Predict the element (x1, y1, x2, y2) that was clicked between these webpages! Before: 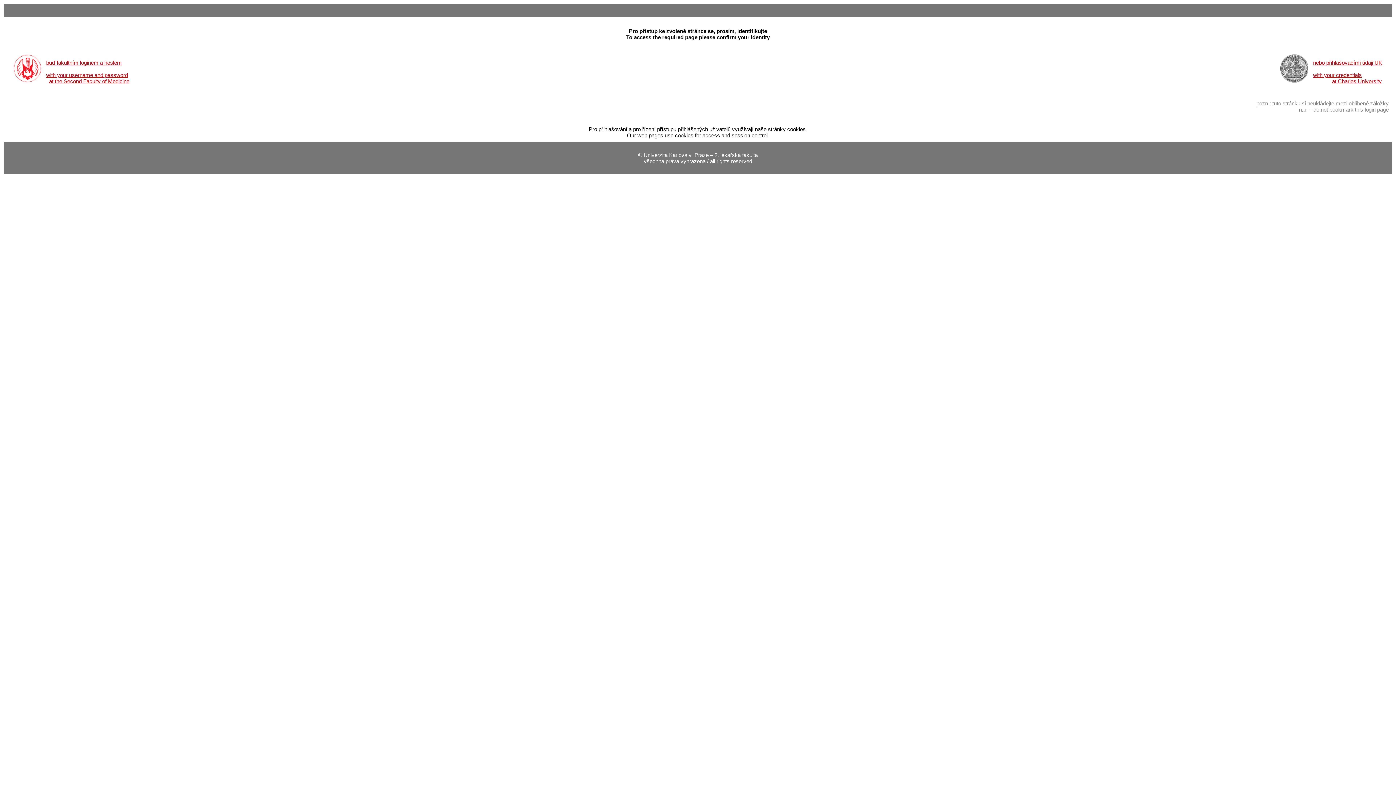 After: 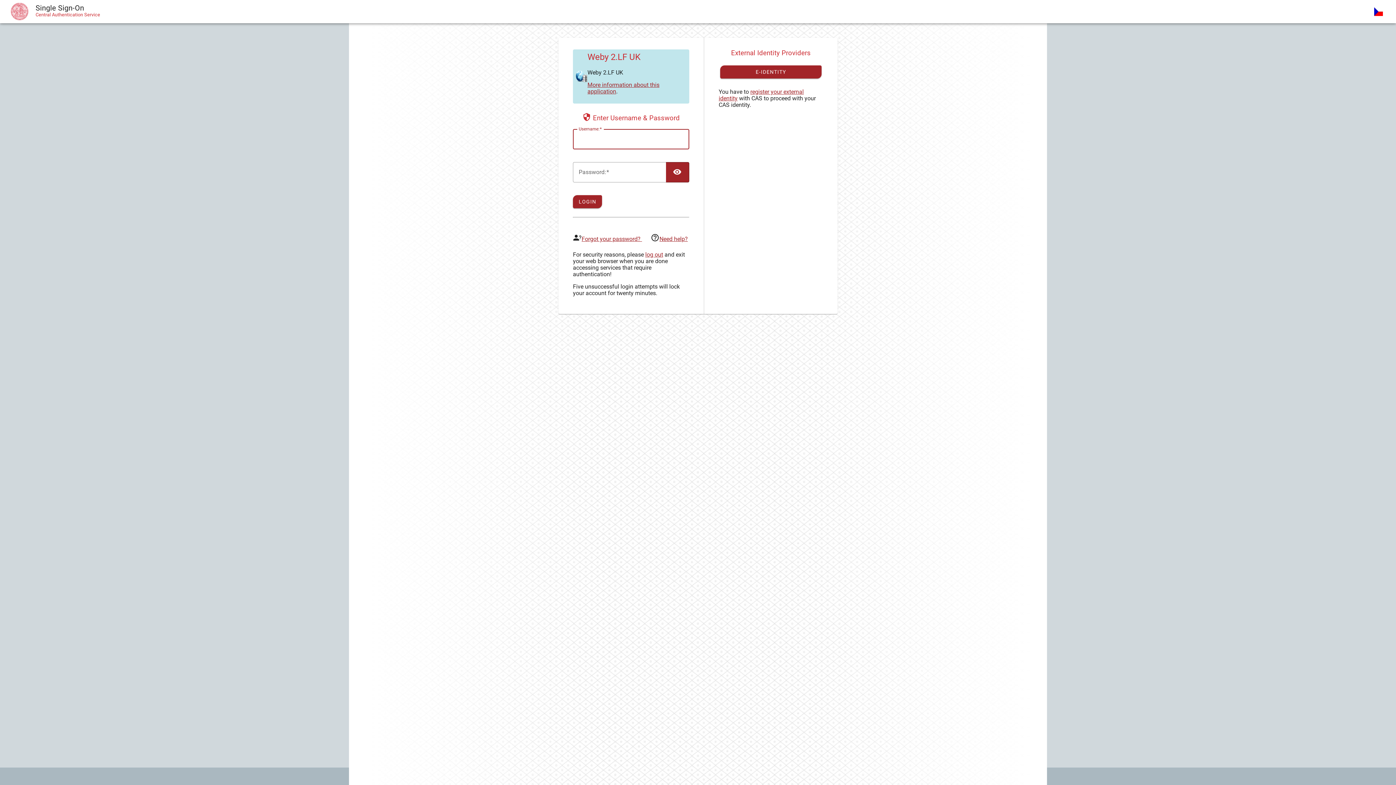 Action: bbox: (1332, 78, 1382, 84) label: at Charles University